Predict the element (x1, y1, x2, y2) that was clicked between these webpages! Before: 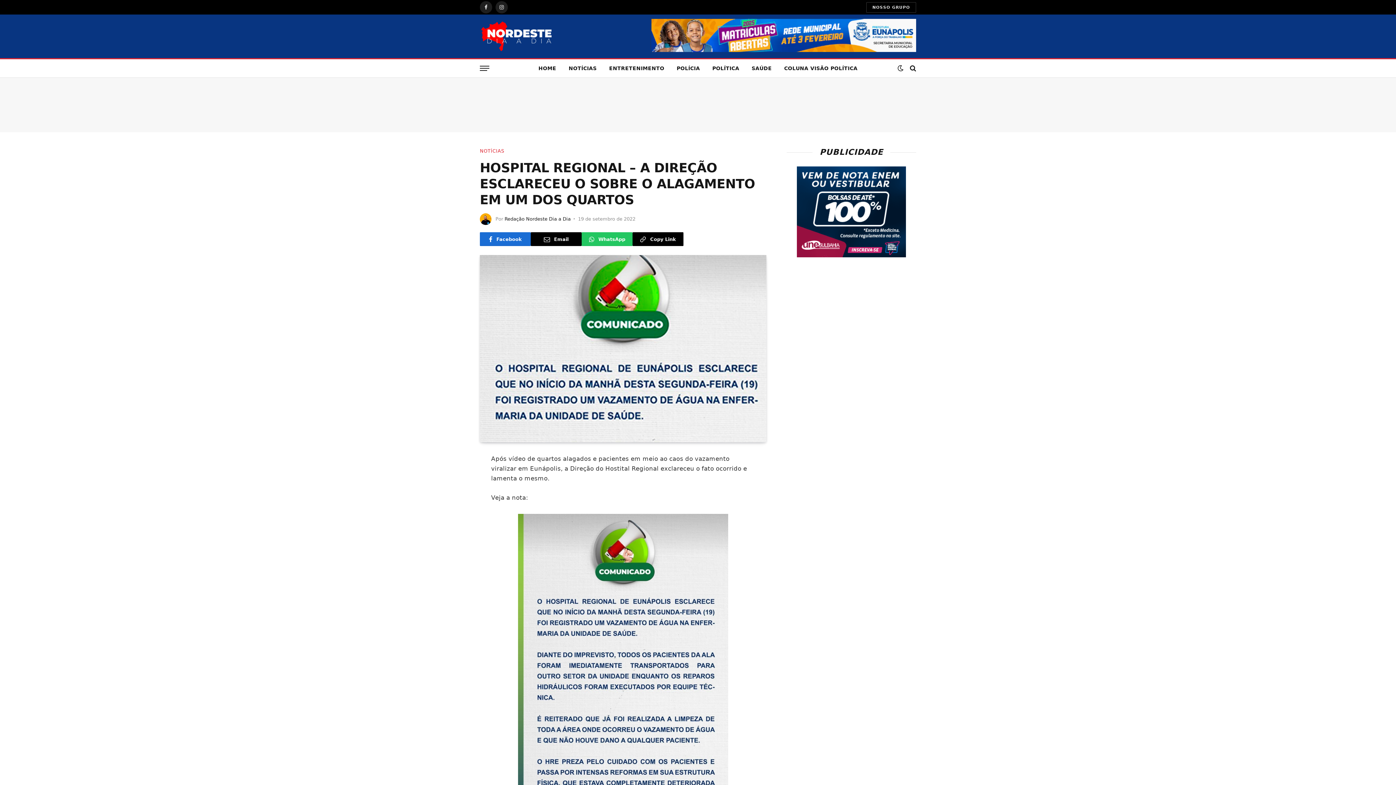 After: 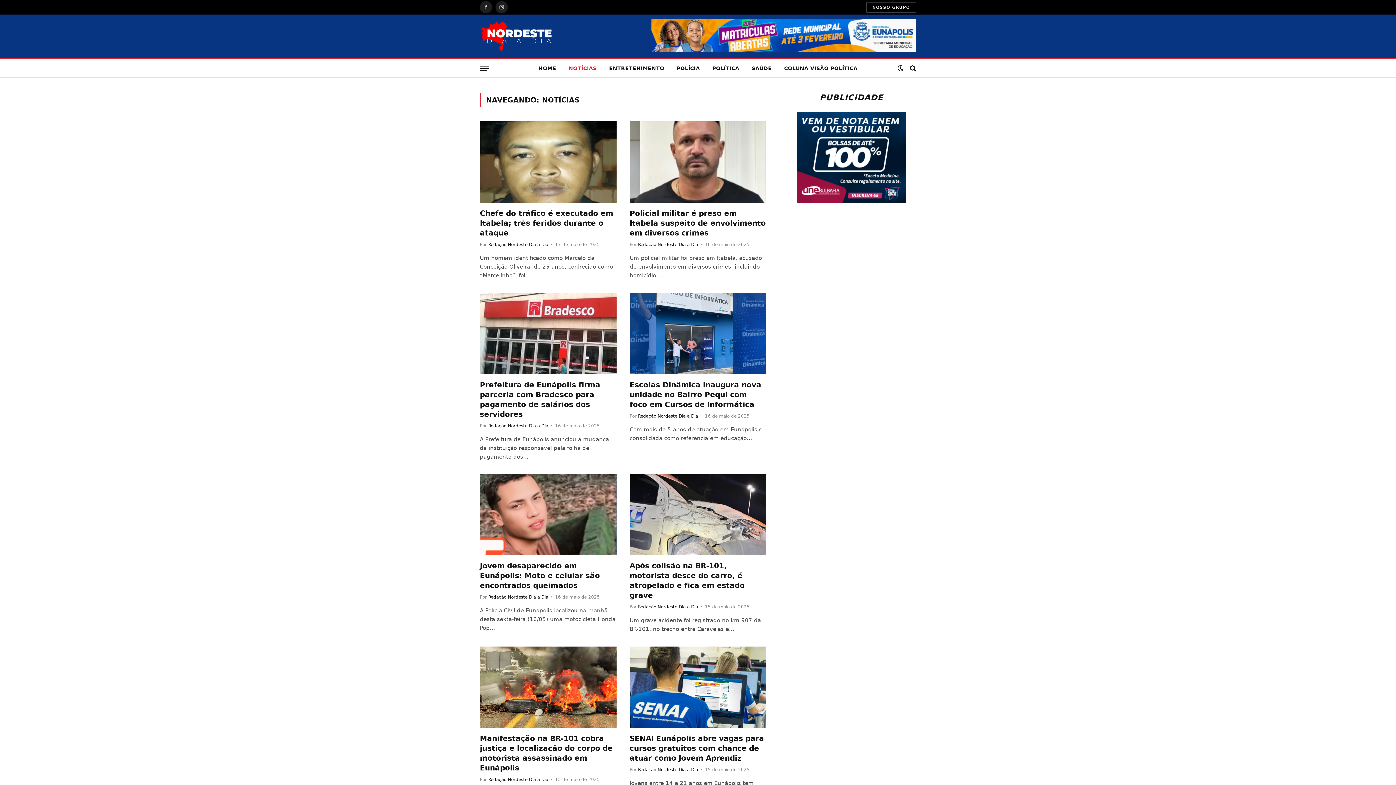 Action: label: NOTÍCIAS bbox: (562, 59, 603, 77)